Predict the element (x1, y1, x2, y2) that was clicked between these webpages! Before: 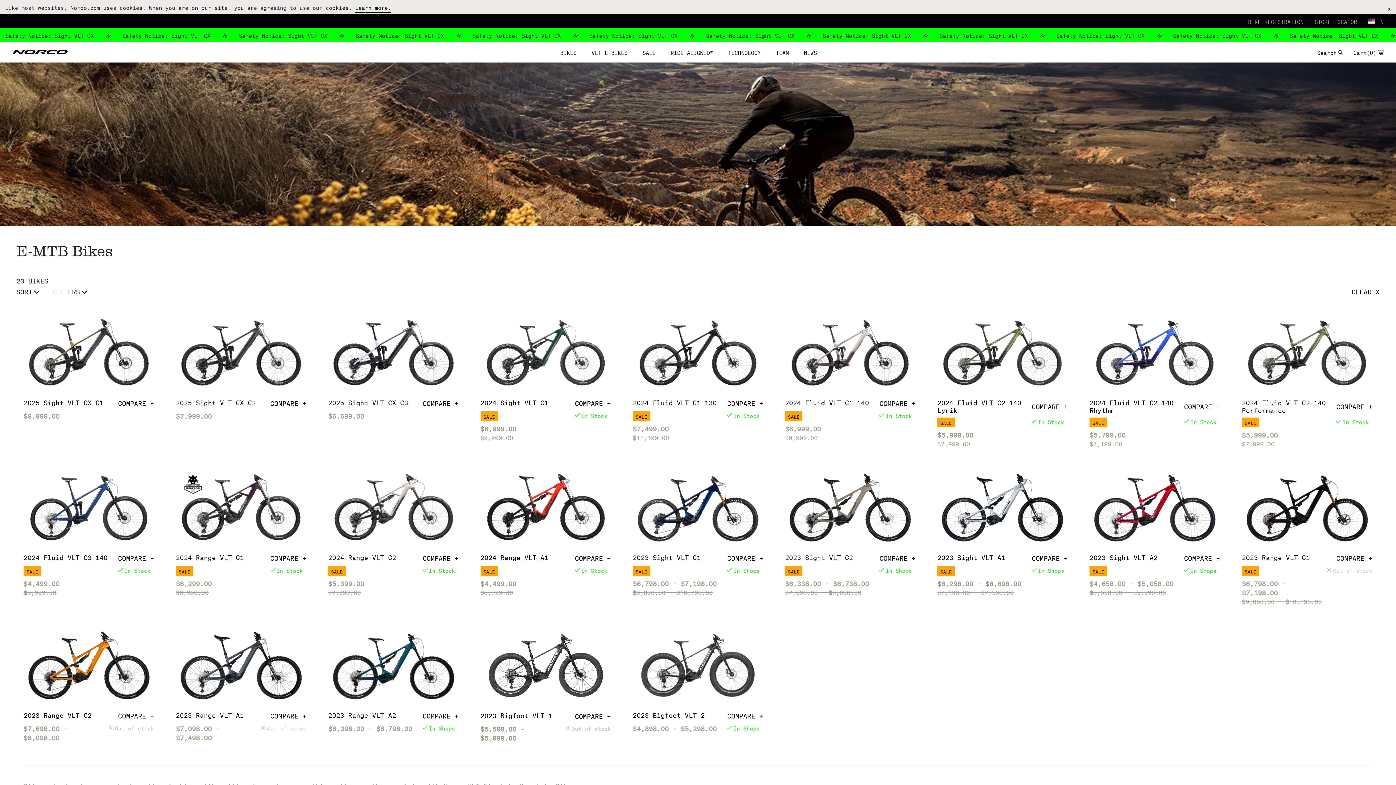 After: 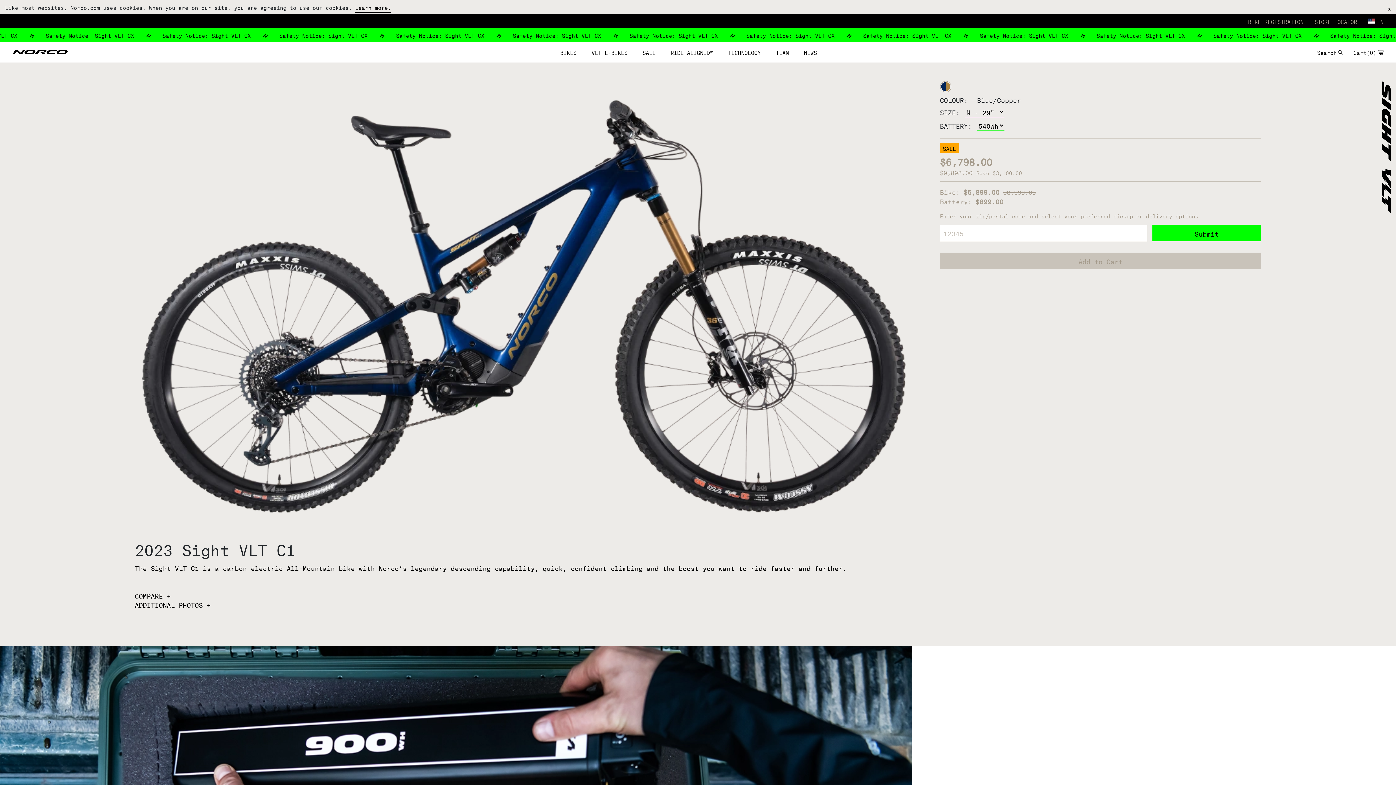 Action: label: 2023 Sight VLT C1 bbox: (632, 553, 723, 560)